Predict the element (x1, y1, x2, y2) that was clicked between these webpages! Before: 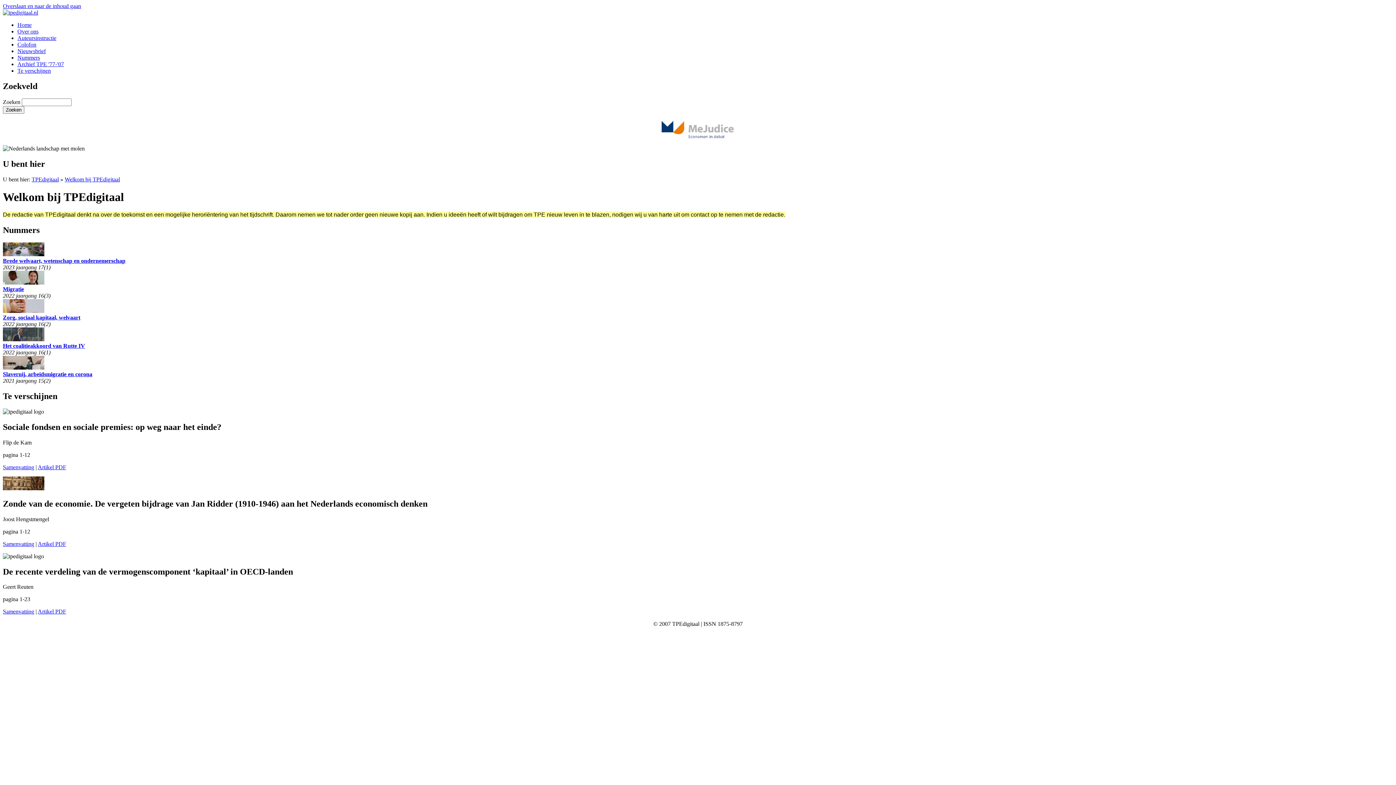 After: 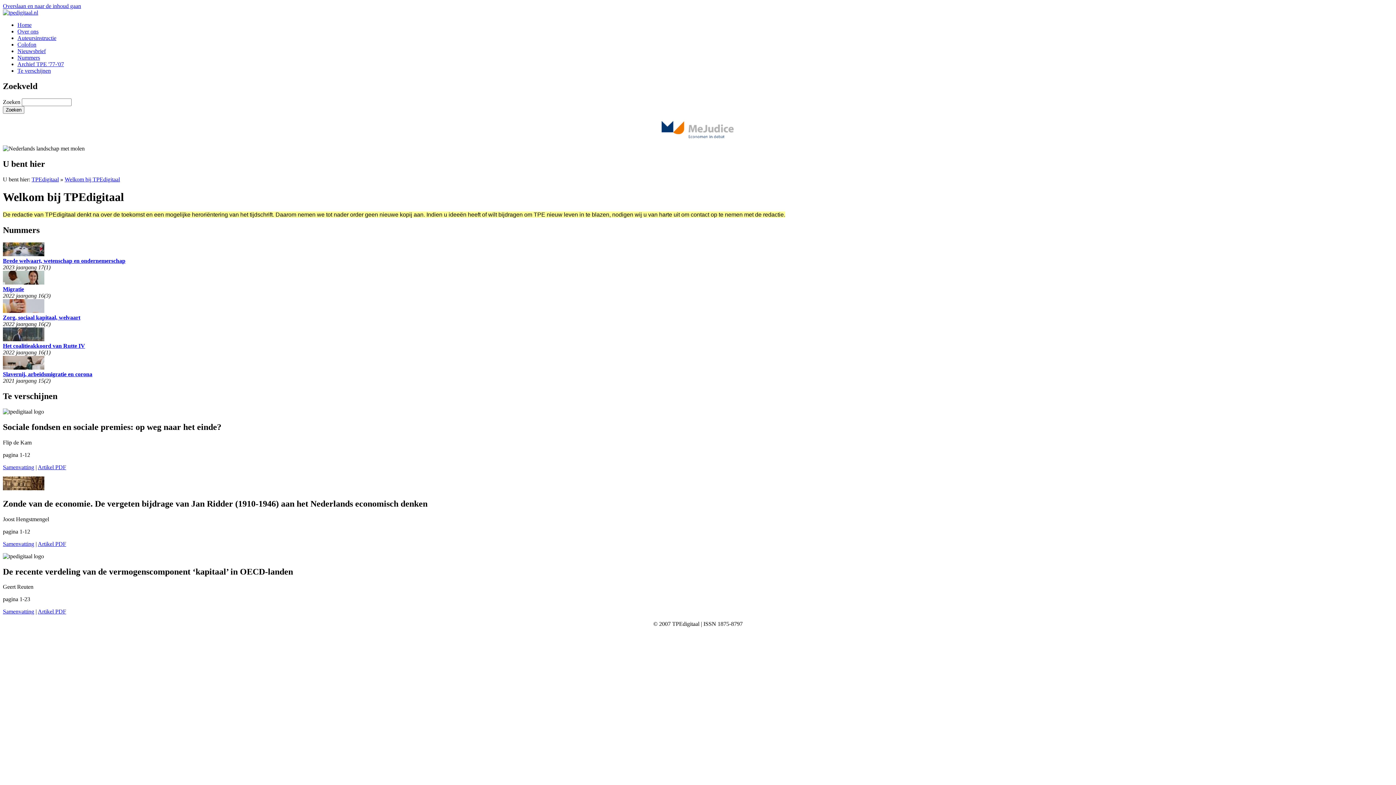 Action: label: Welkom bij TPEdigitaal bbox: (64, 176, 120, 182)